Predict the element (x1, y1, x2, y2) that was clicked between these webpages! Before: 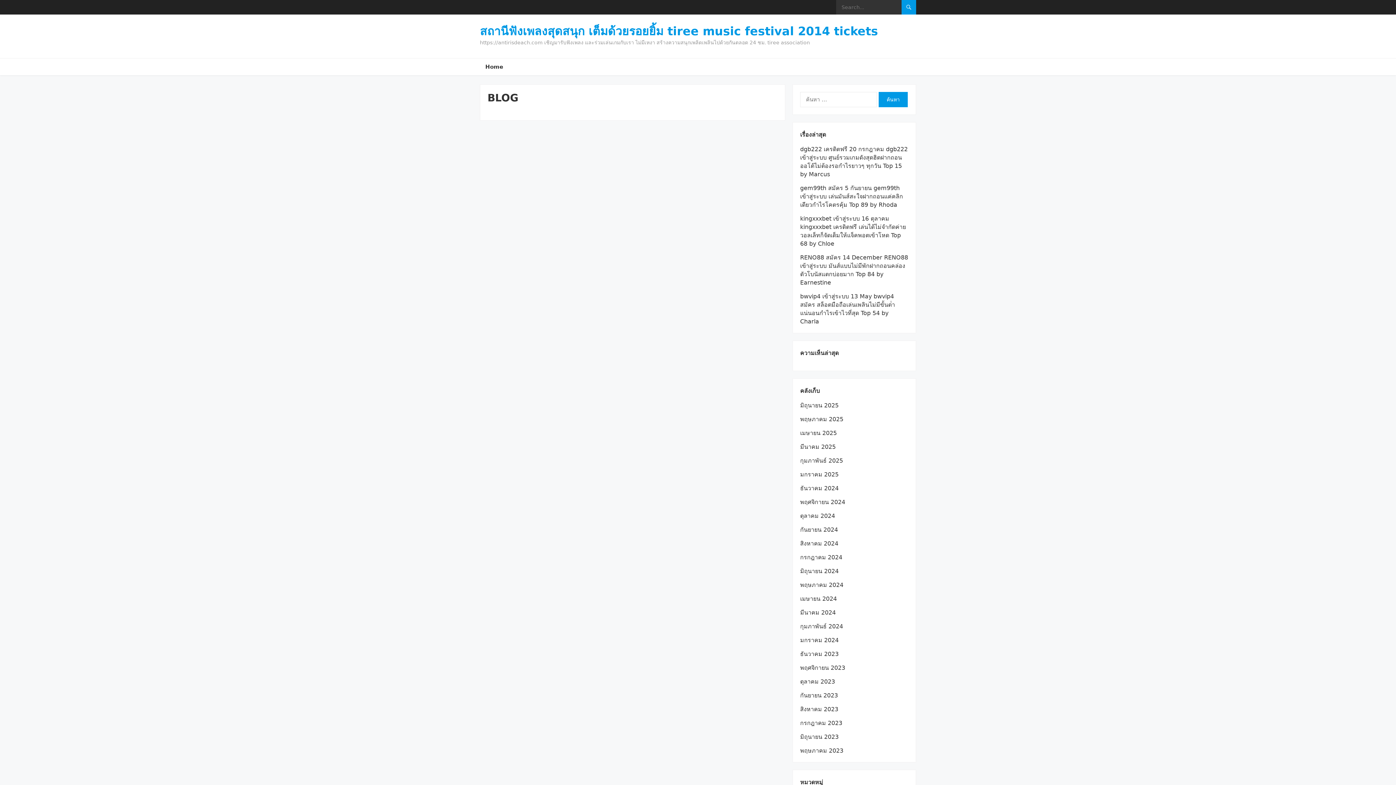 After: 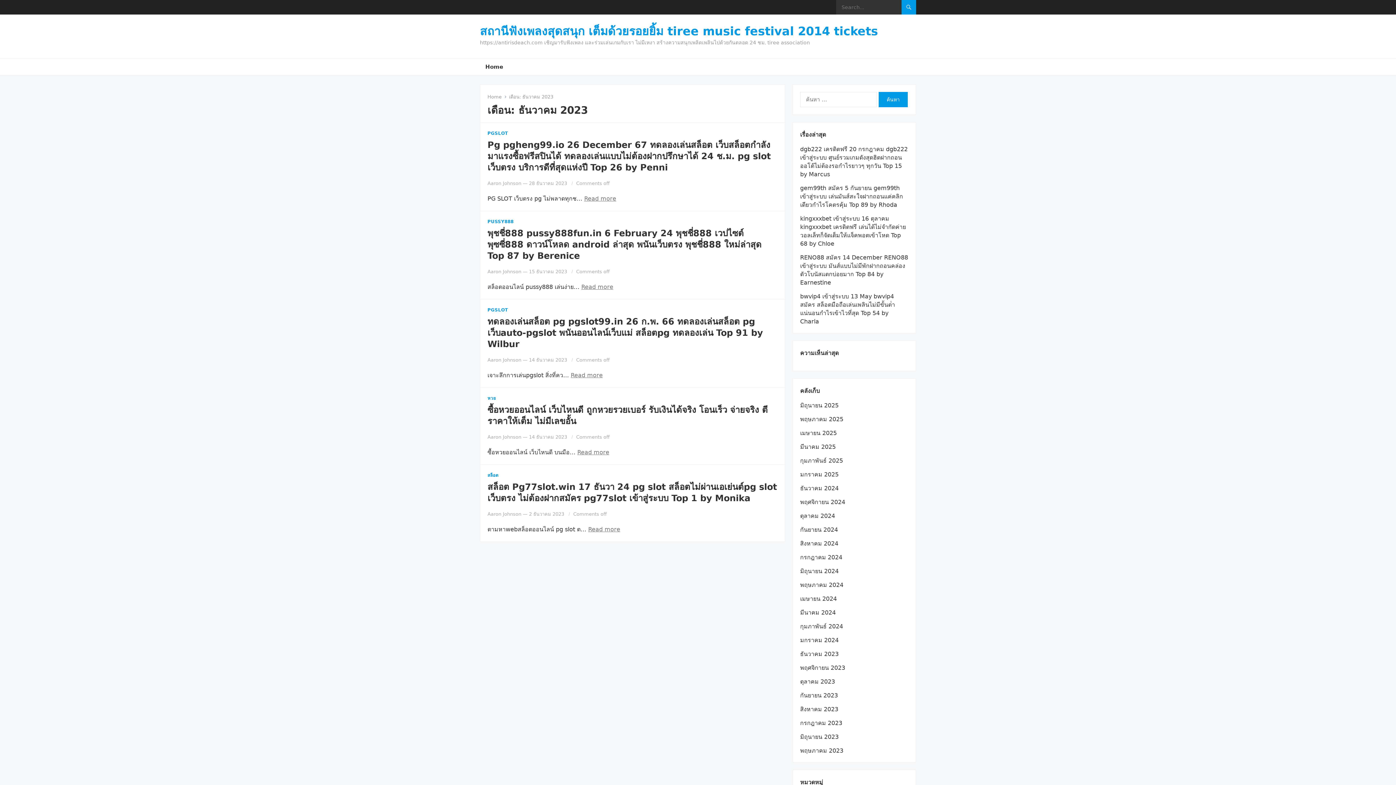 Action: bbox: (800, 650, 838, 657) label: ธันวาคม 2023